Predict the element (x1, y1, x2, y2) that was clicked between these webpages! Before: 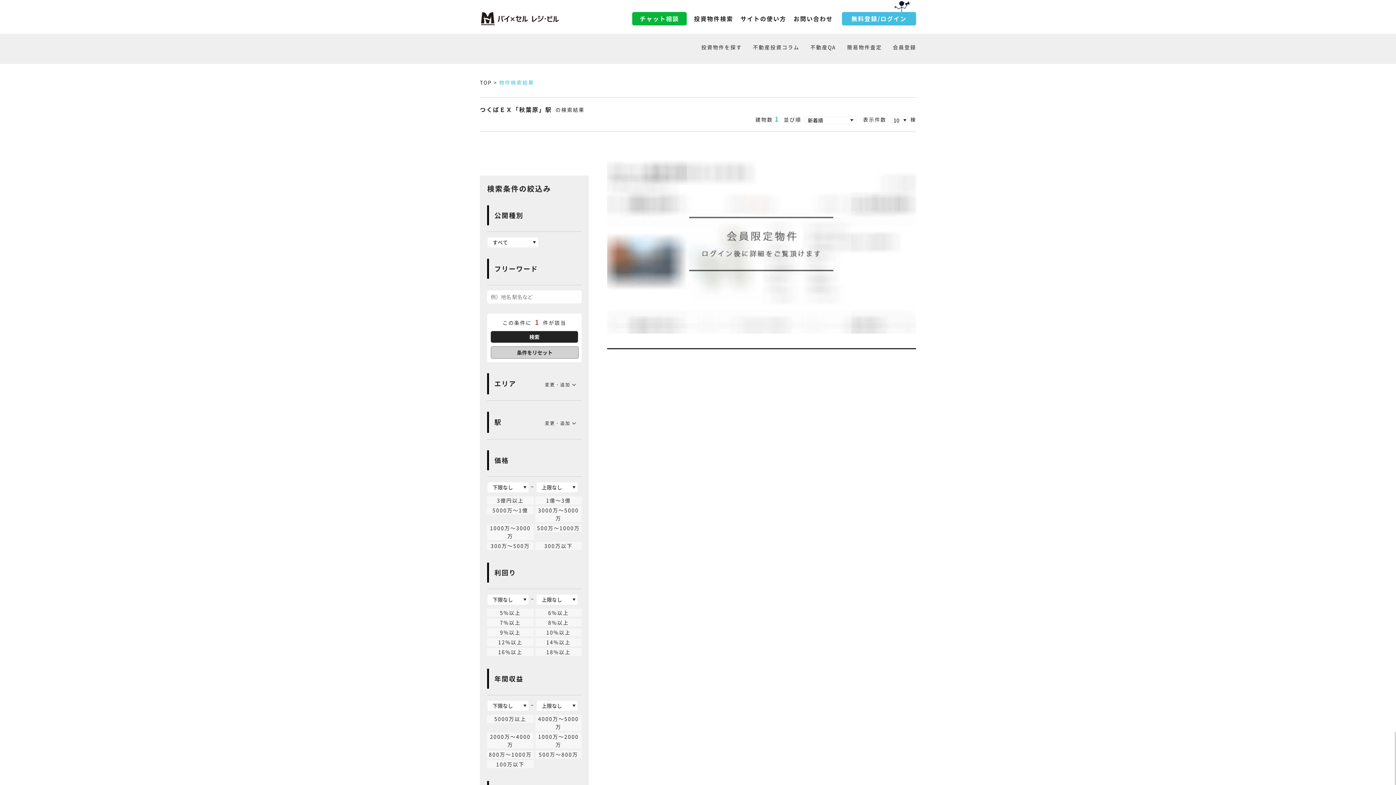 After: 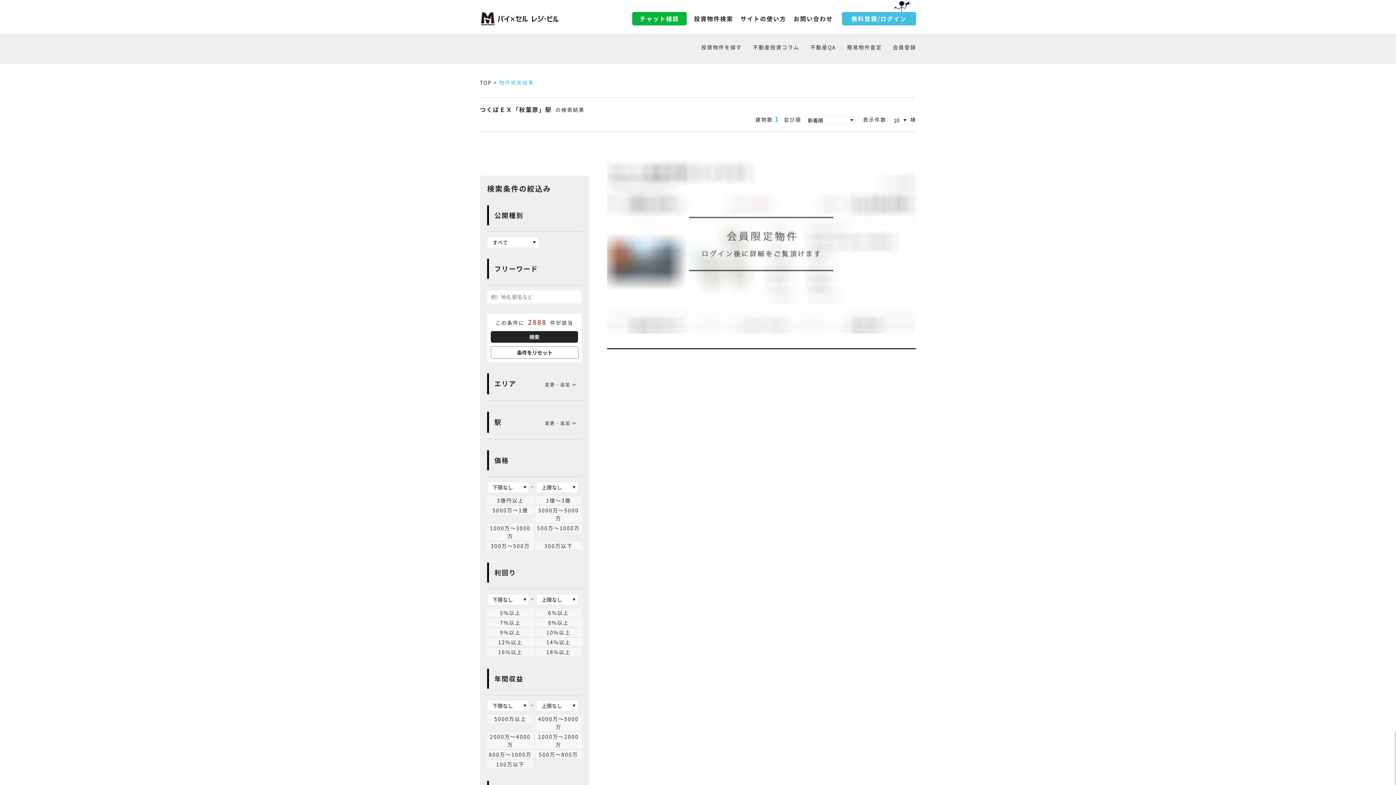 Action: bbox: (490, 346, 578, 358) label: 条件をリセット